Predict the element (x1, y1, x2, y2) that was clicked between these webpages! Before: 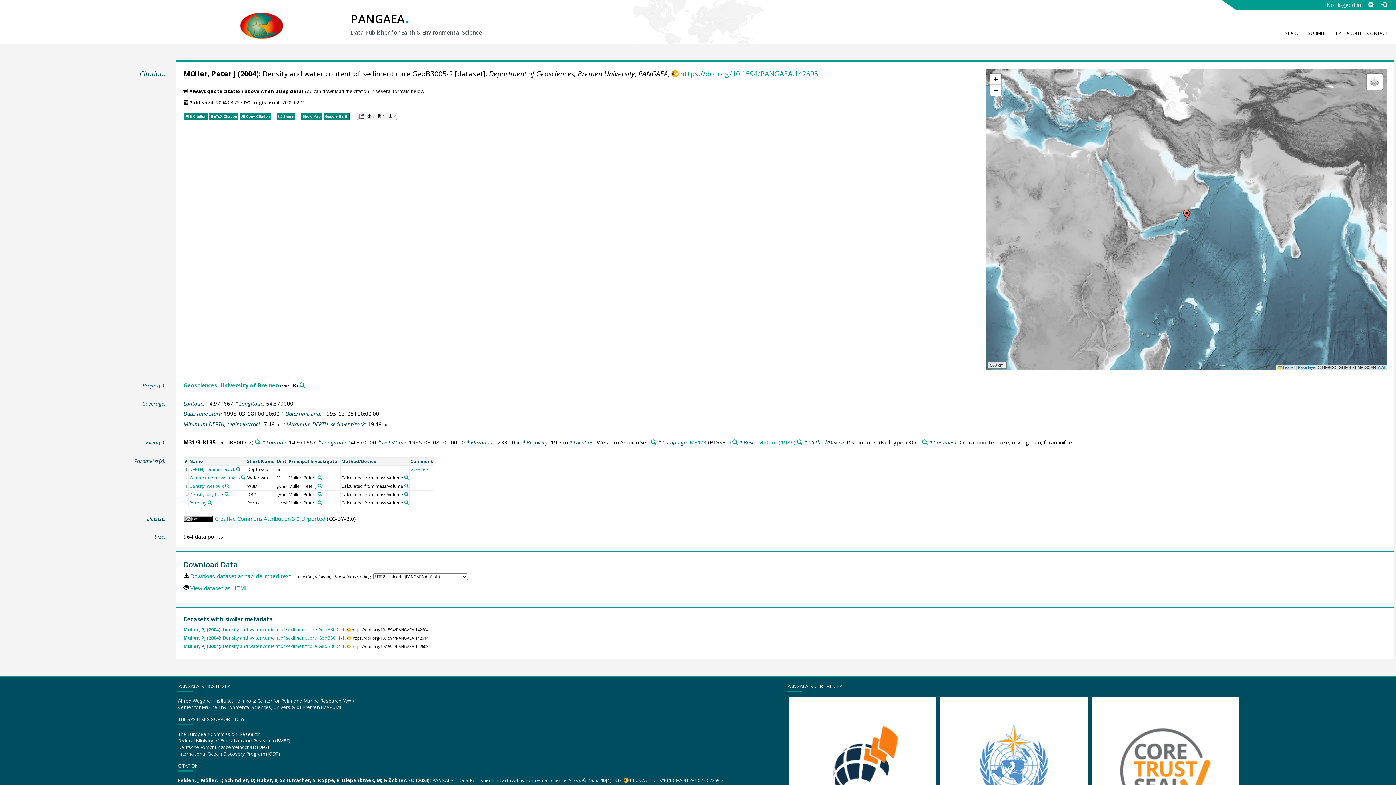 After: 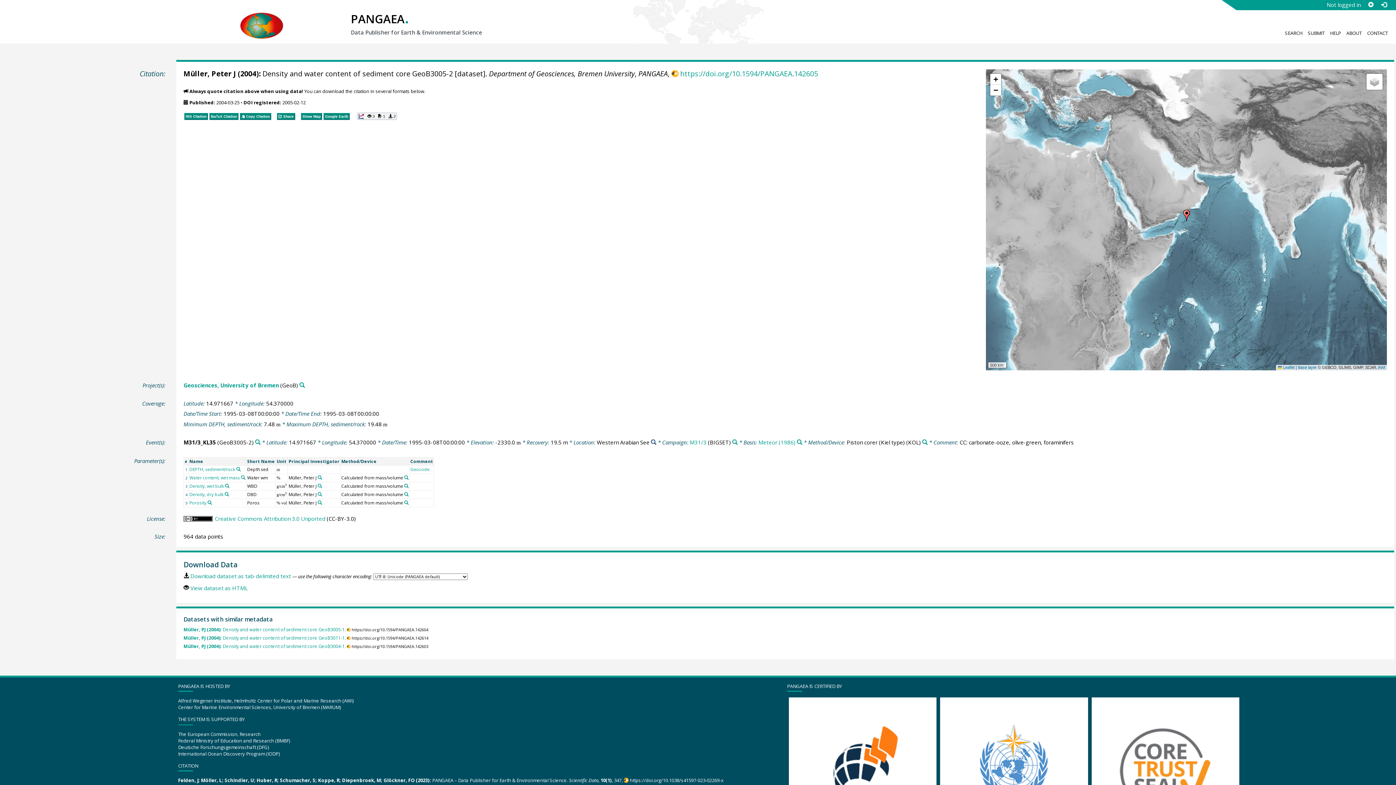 Action: bbox: (651, 440, 656, 445) label: Search PANGAEA for other datasets related to 'Western Arabian See'